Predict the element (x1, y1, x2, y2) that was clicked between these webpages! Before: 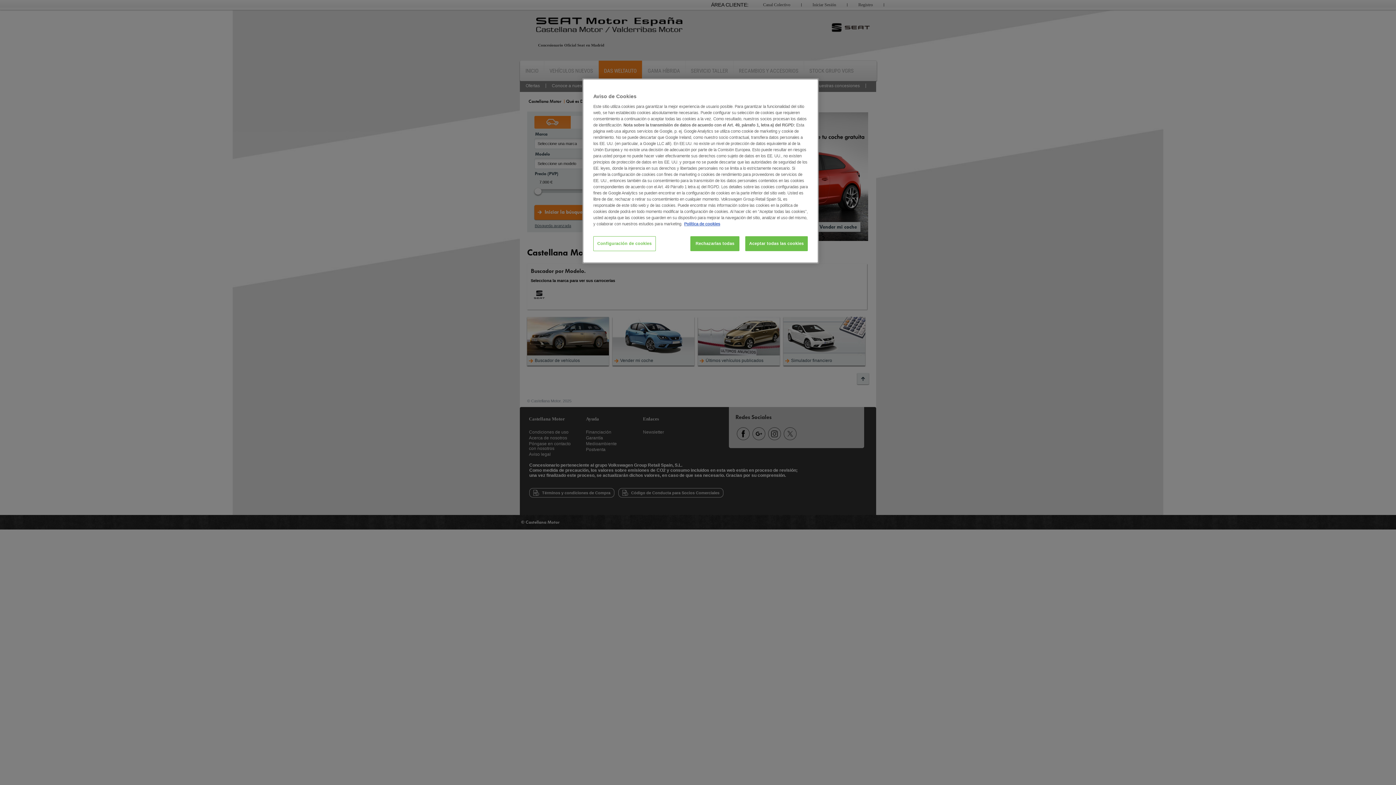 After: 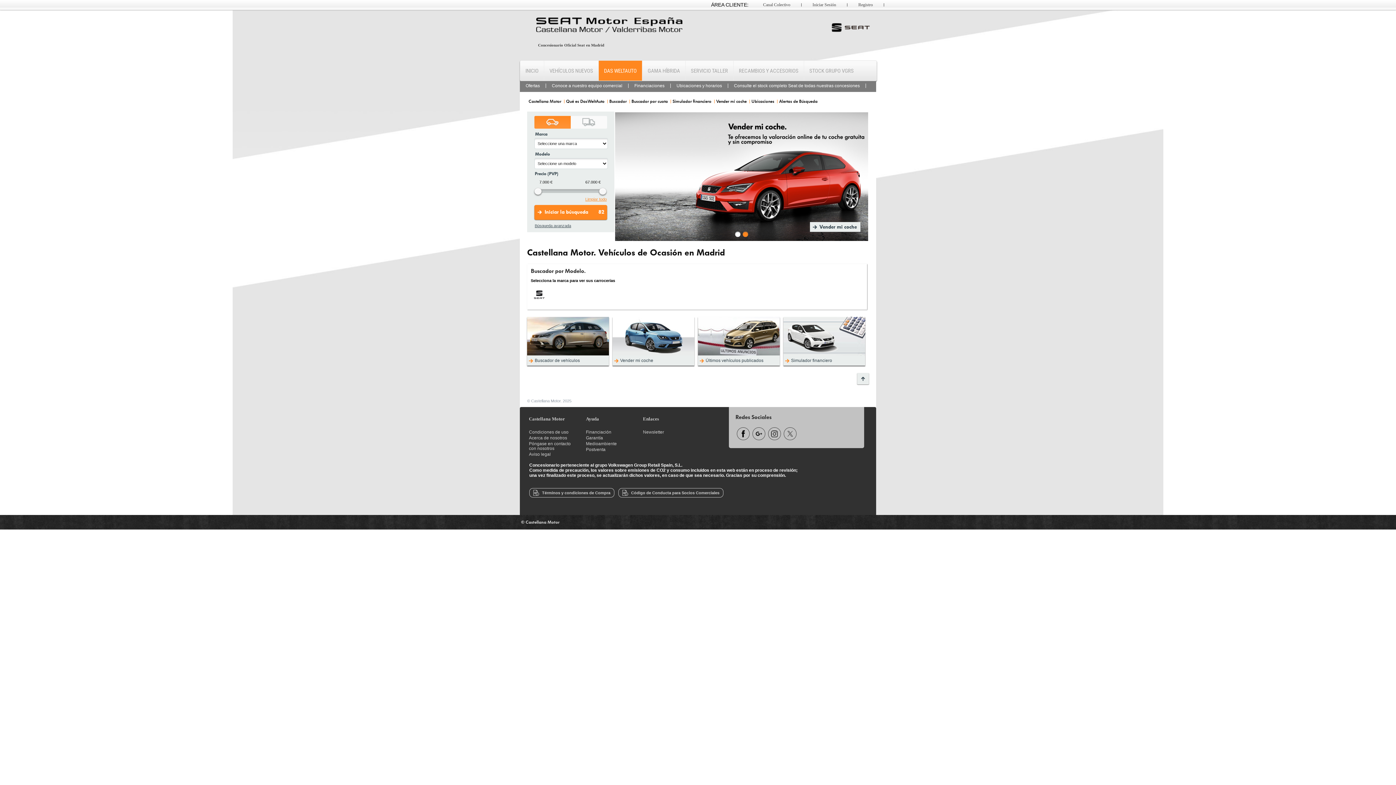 Action: bbox: (690, 236, 739, 251) label: Rechazarlas todas